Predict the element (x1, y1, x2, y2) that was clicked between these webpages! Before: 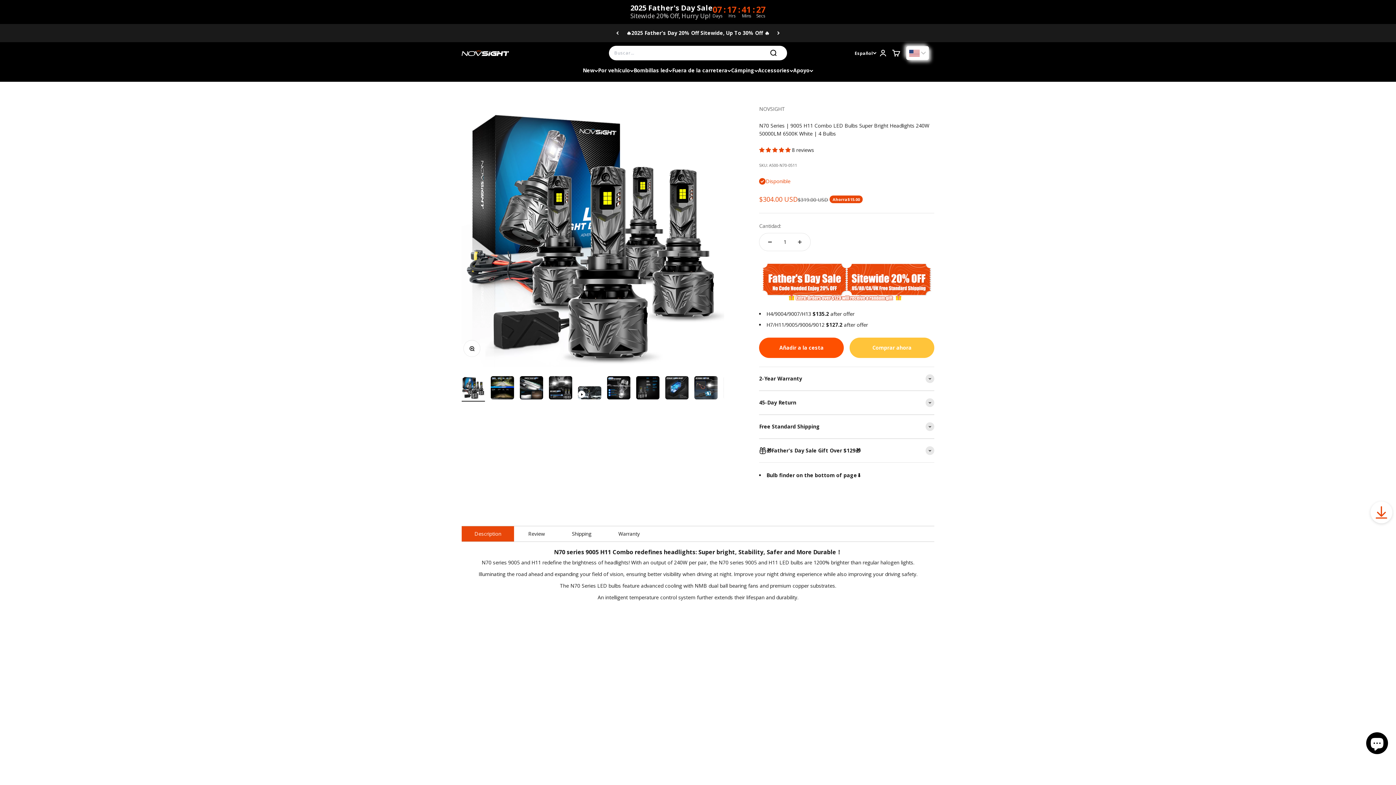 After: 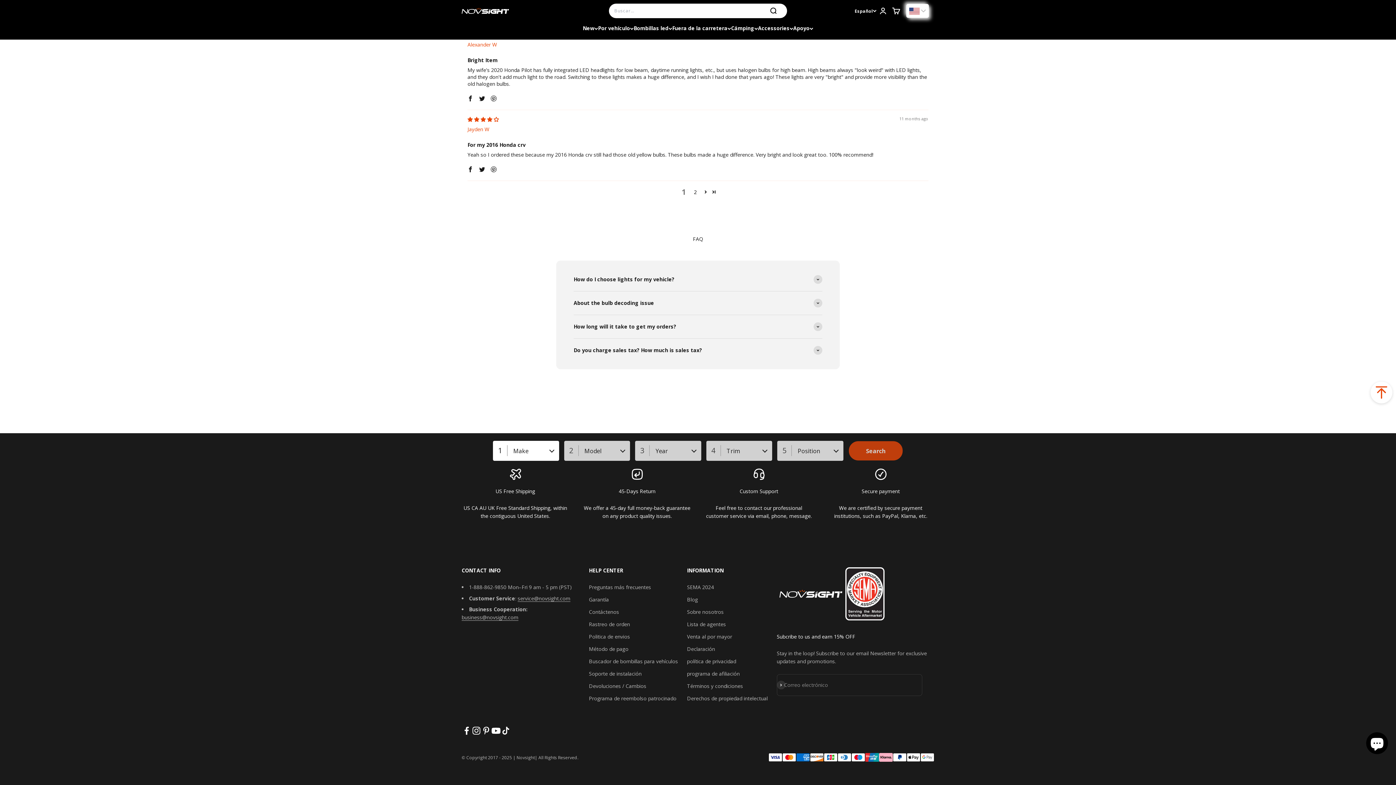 Action: label: Jump to the bottom of product details bbox: (1370, 501, 1392, 523)